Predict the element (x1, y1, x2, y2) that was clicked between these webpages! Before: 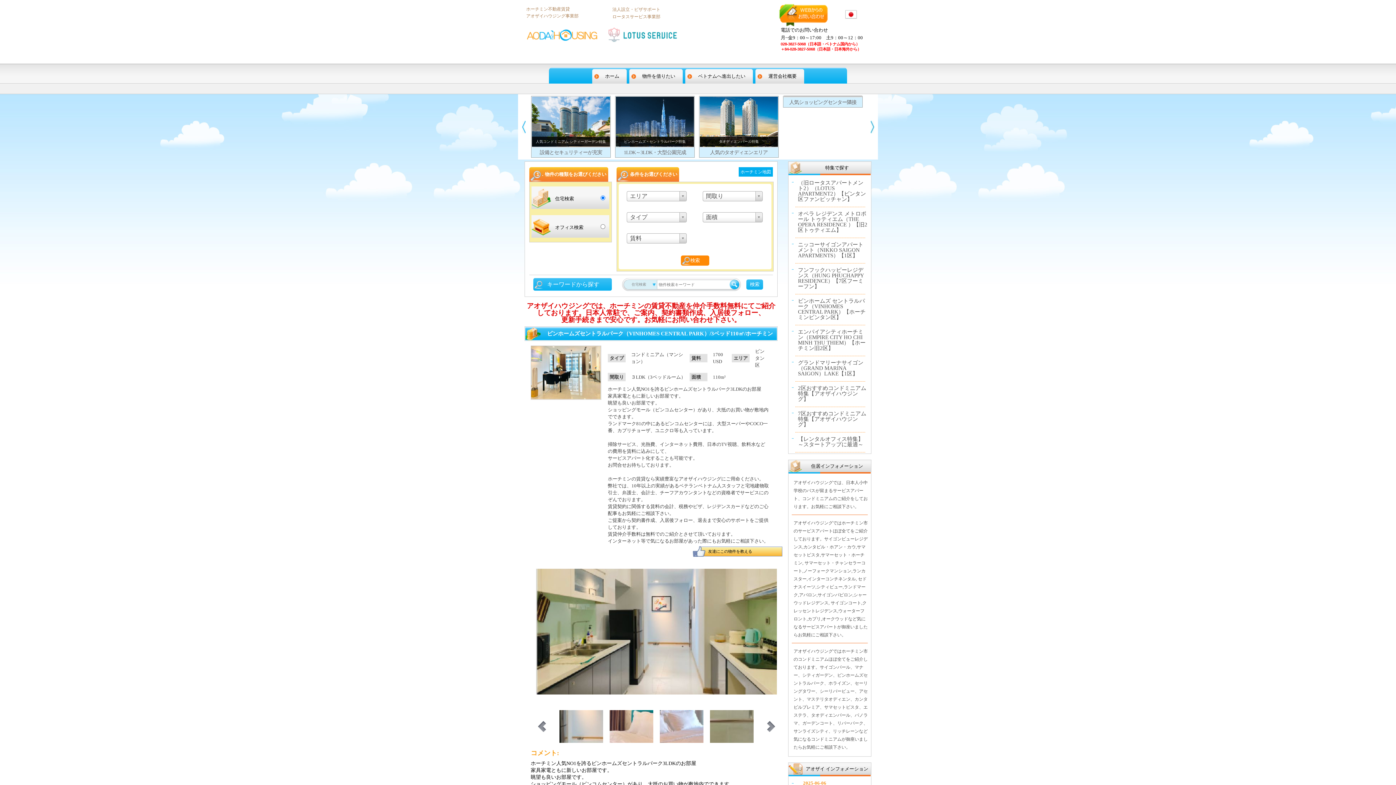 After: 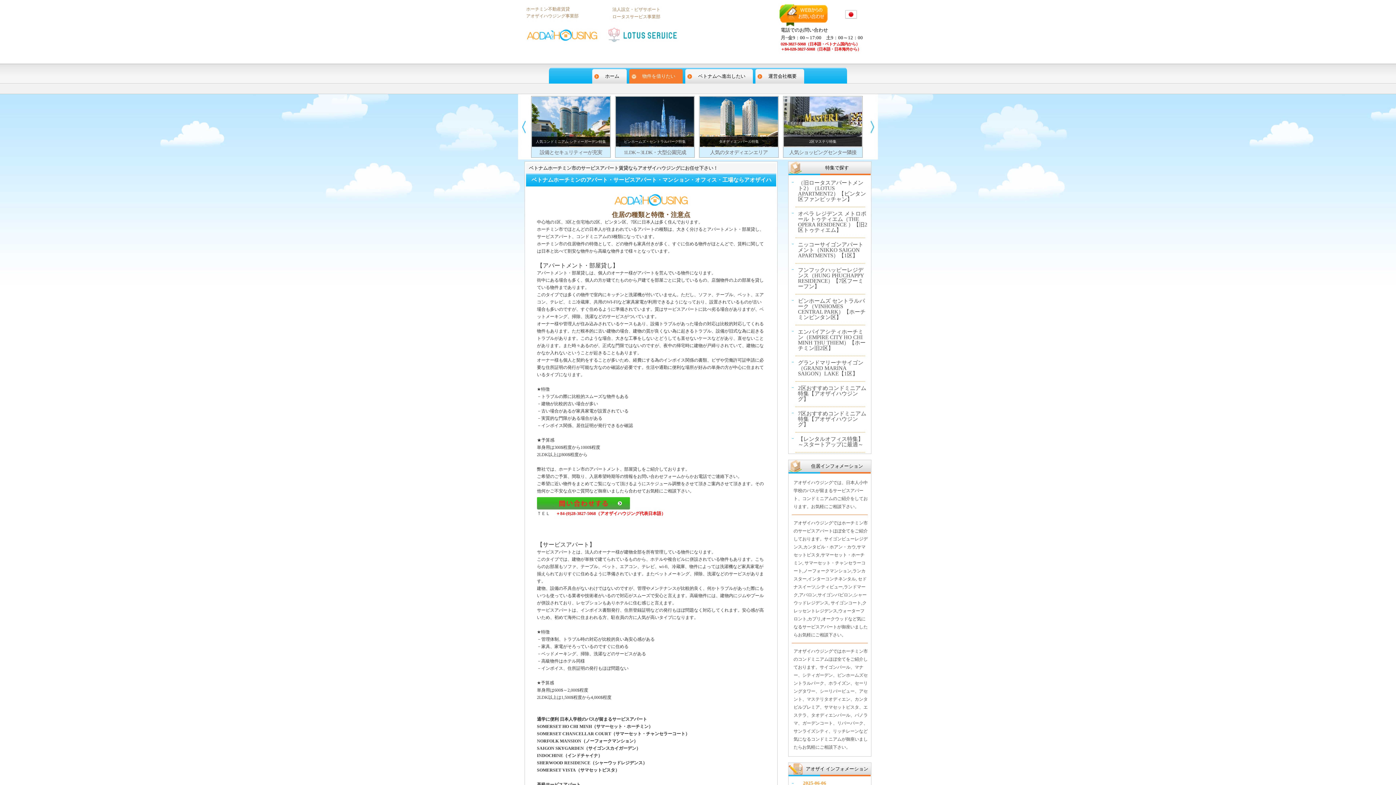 Action: label: アオザイハウジングではホーチミン市のコンドミニアムほぼ全てをご紹介しております。サイゴンパール、マナー、シティガーデン、ビンホームズセントラルパーク、ホライズン、セーリングタワー、シーリバービュー、アセント、マステリタオディエン、カンタビルプレミア、サマセットビスタ、エステラ、タオディエンパール、パノラマ、ガーデンコート、リバーパーク、サンライズシティ、リッチレーンなど気になるコンドミニアムが御座いましたらお気軽にご相談下さい。
 bbox: (793, 643, 868, 755)